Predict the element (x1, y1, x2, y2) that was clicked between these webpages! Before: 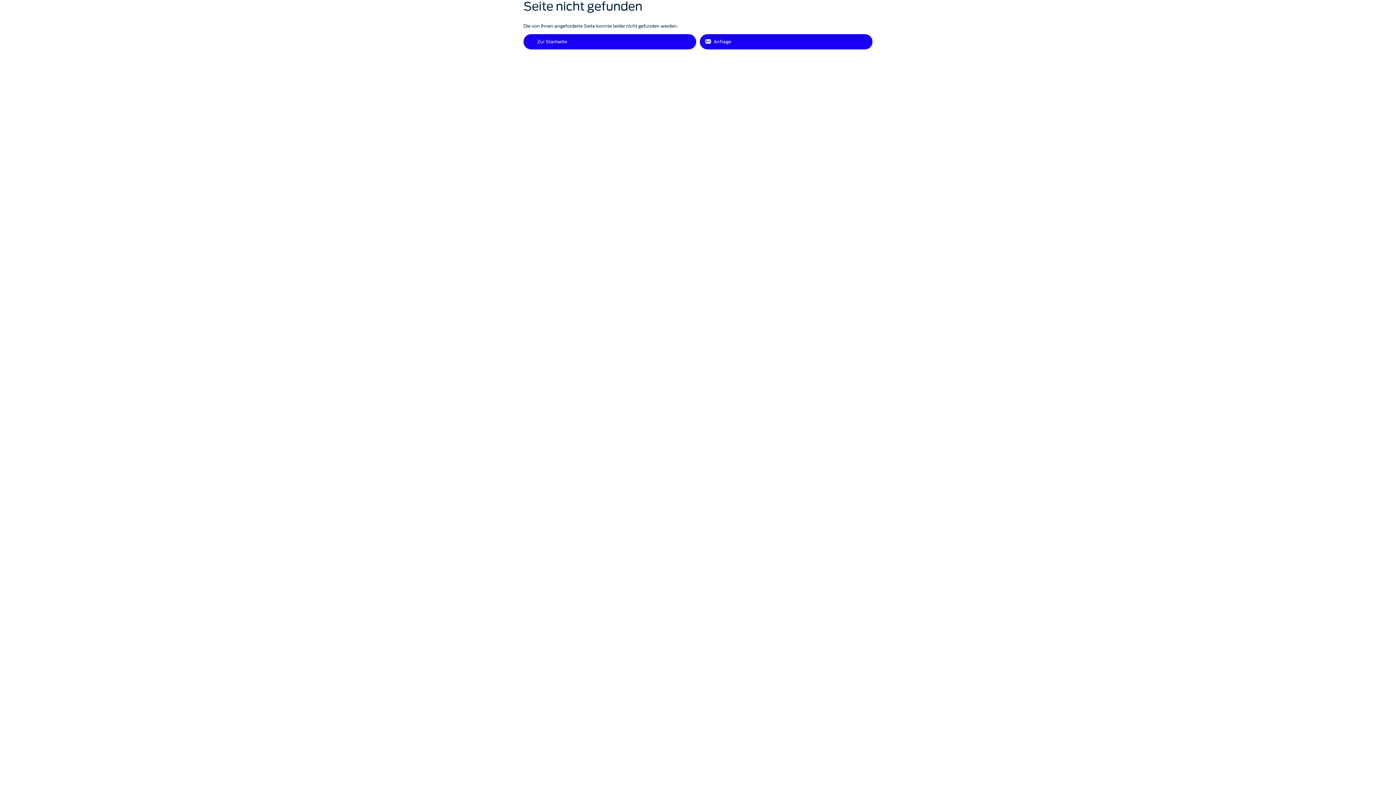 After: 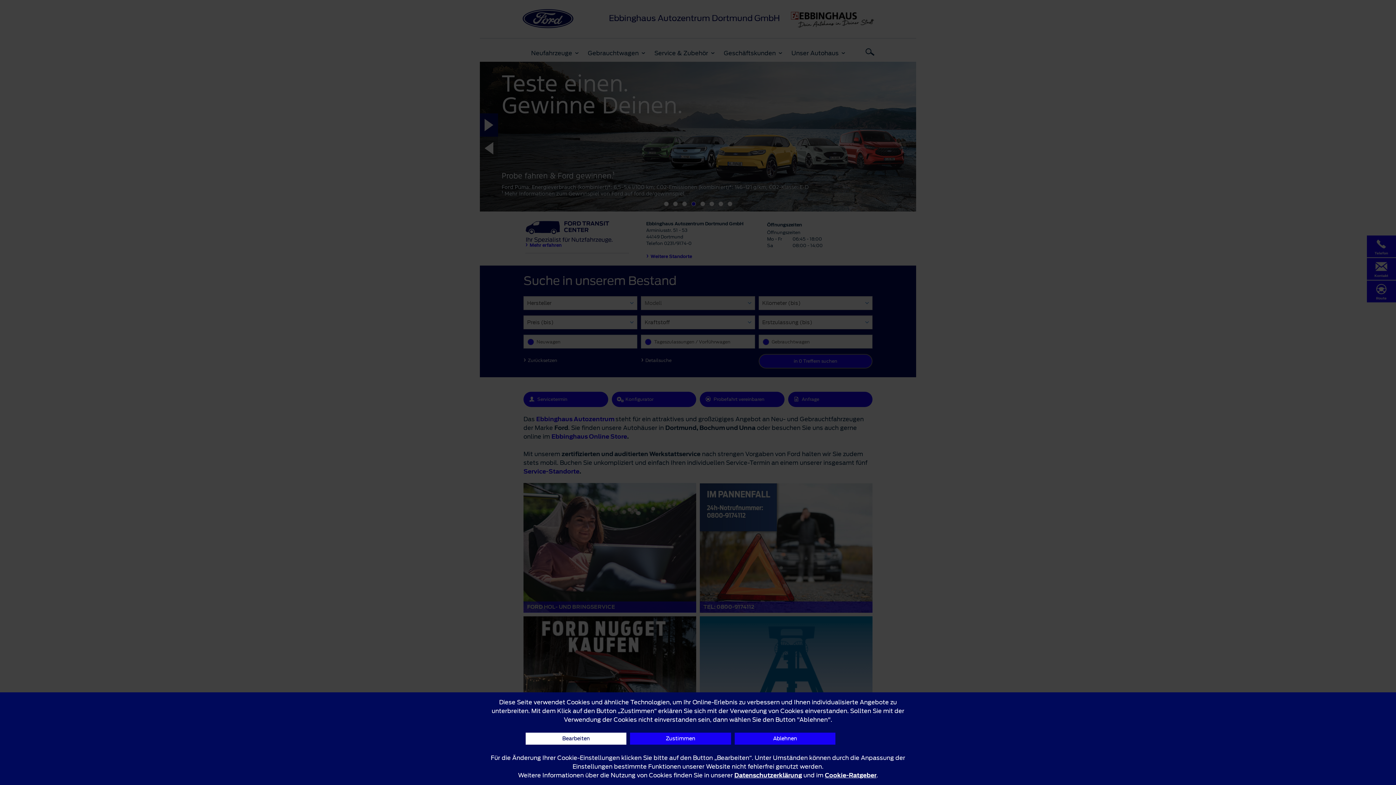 Action: label: Zur Startseite bbox: (523, 34, 696, 49)